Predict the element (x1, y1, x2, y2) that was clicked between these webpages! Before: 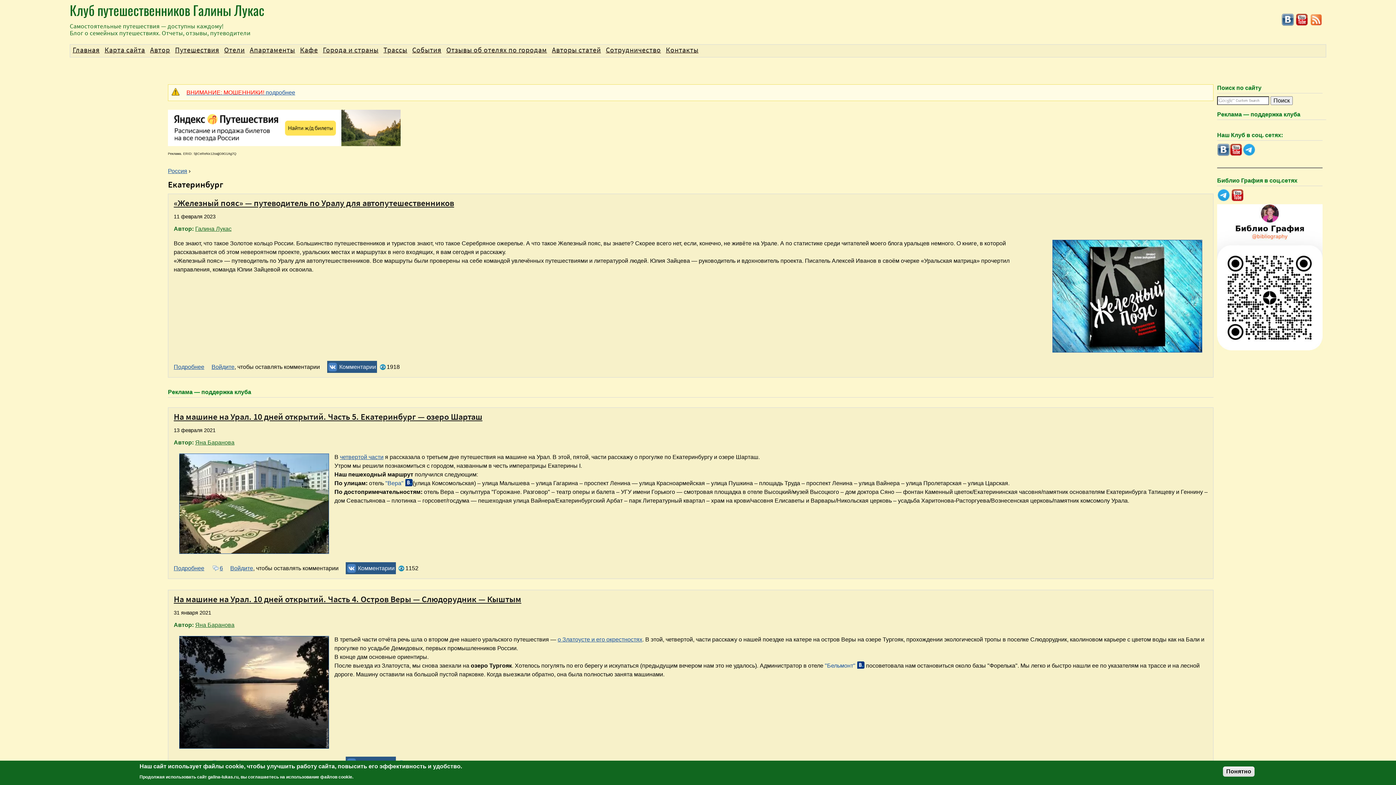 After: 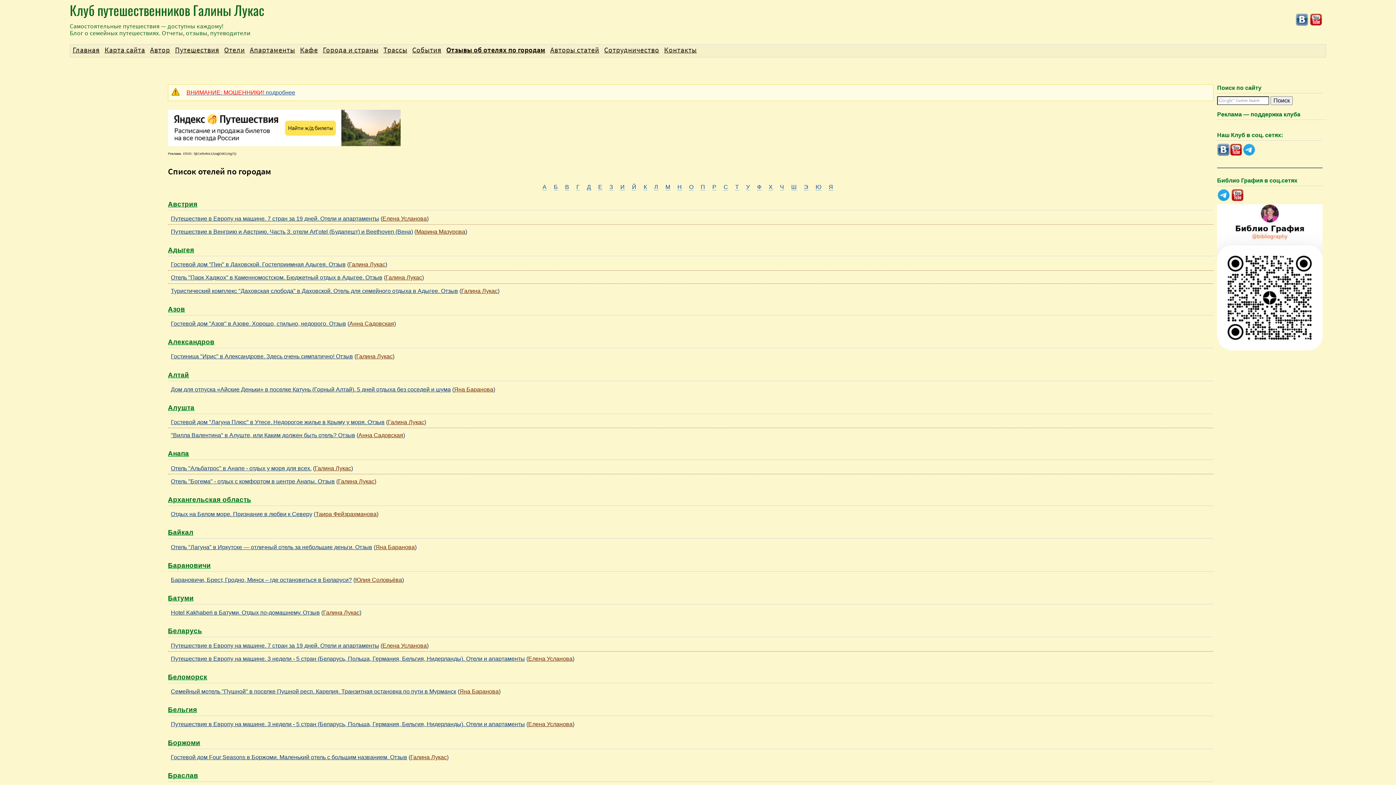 Action: bbox: (445, 46, 547, 53) label: Отзывы об отелях по городам